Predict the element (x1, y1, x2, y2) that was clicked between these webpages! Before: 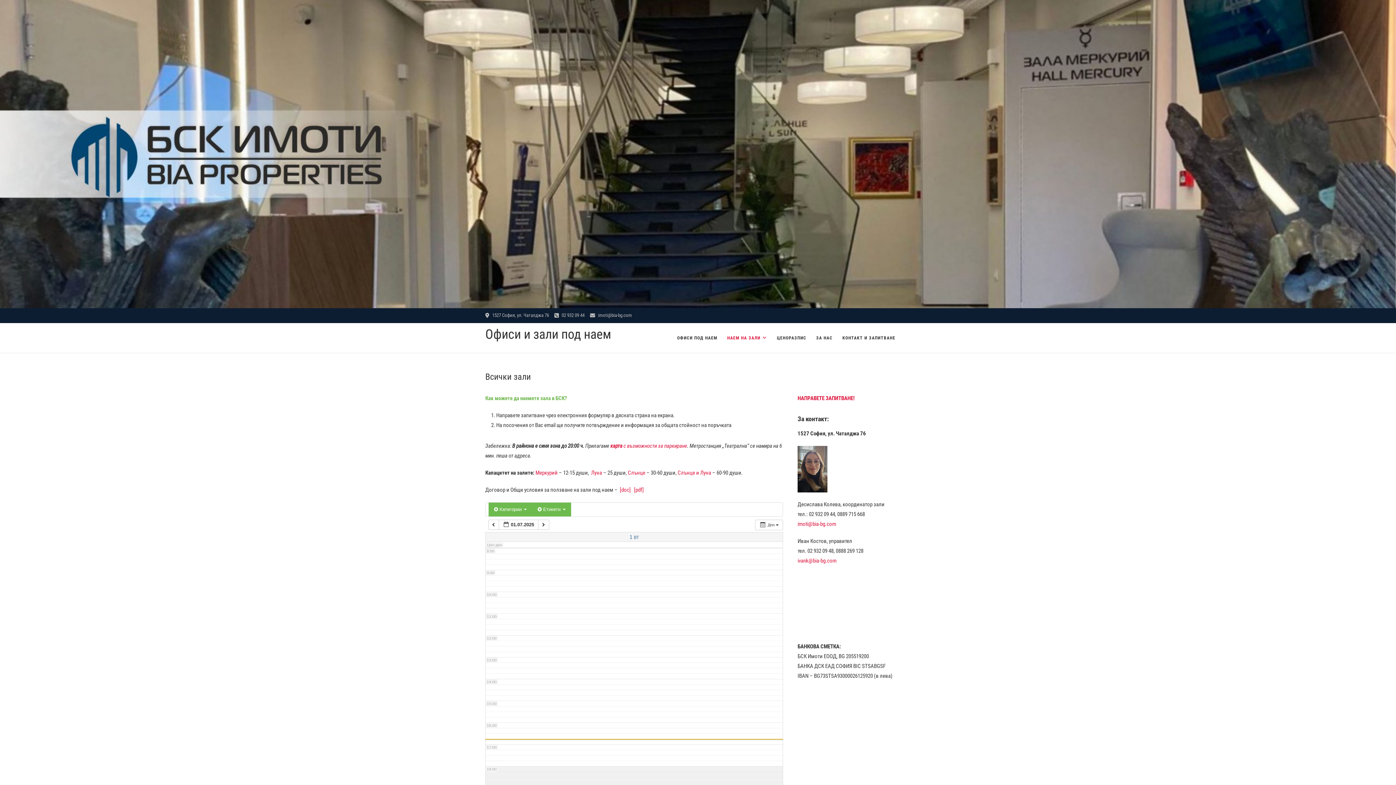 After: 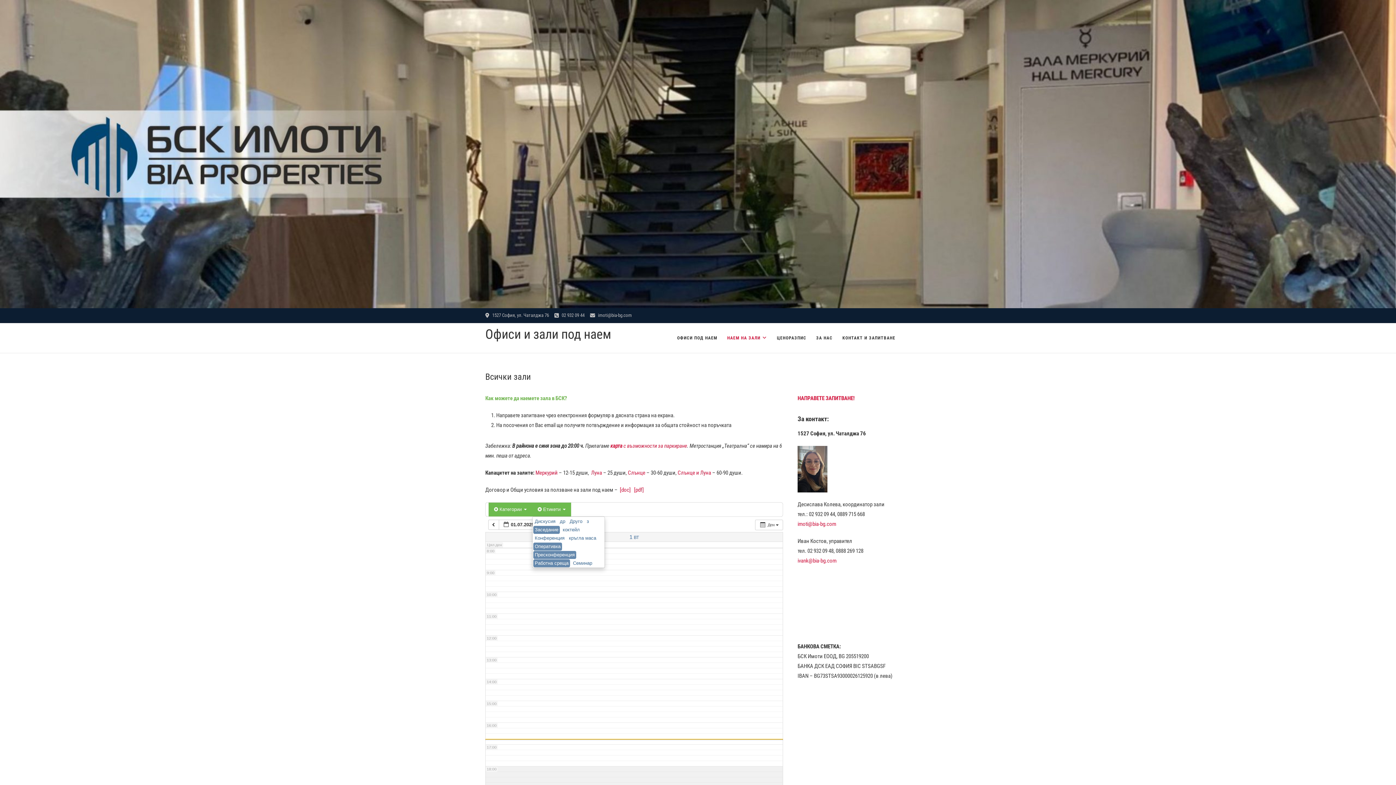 Action: bbox: (532, 502, 571, 516) label:  Етикети 